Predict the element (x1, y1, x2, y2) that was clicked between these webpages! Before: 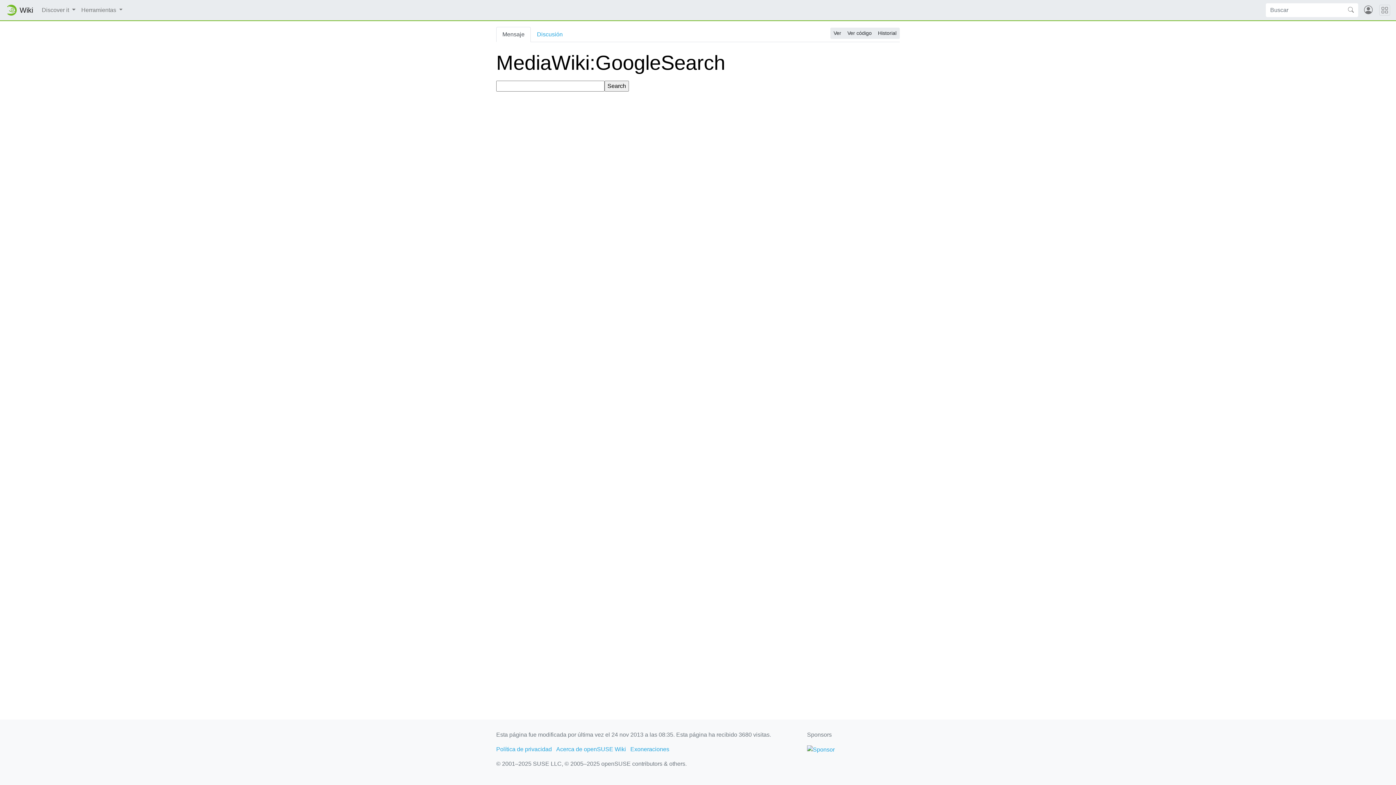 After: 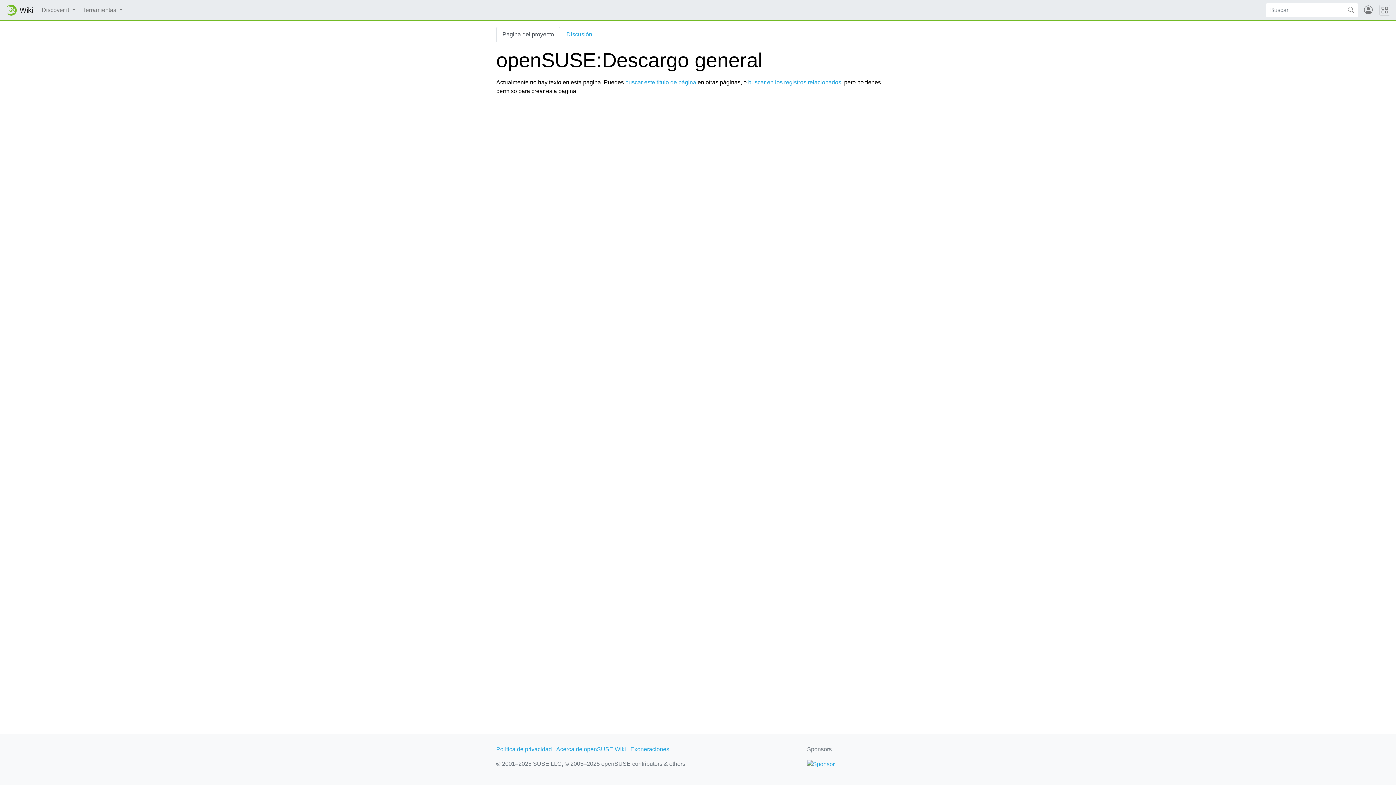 Action: bbox: (630, 746, 669, 752) label: Exoneraciones